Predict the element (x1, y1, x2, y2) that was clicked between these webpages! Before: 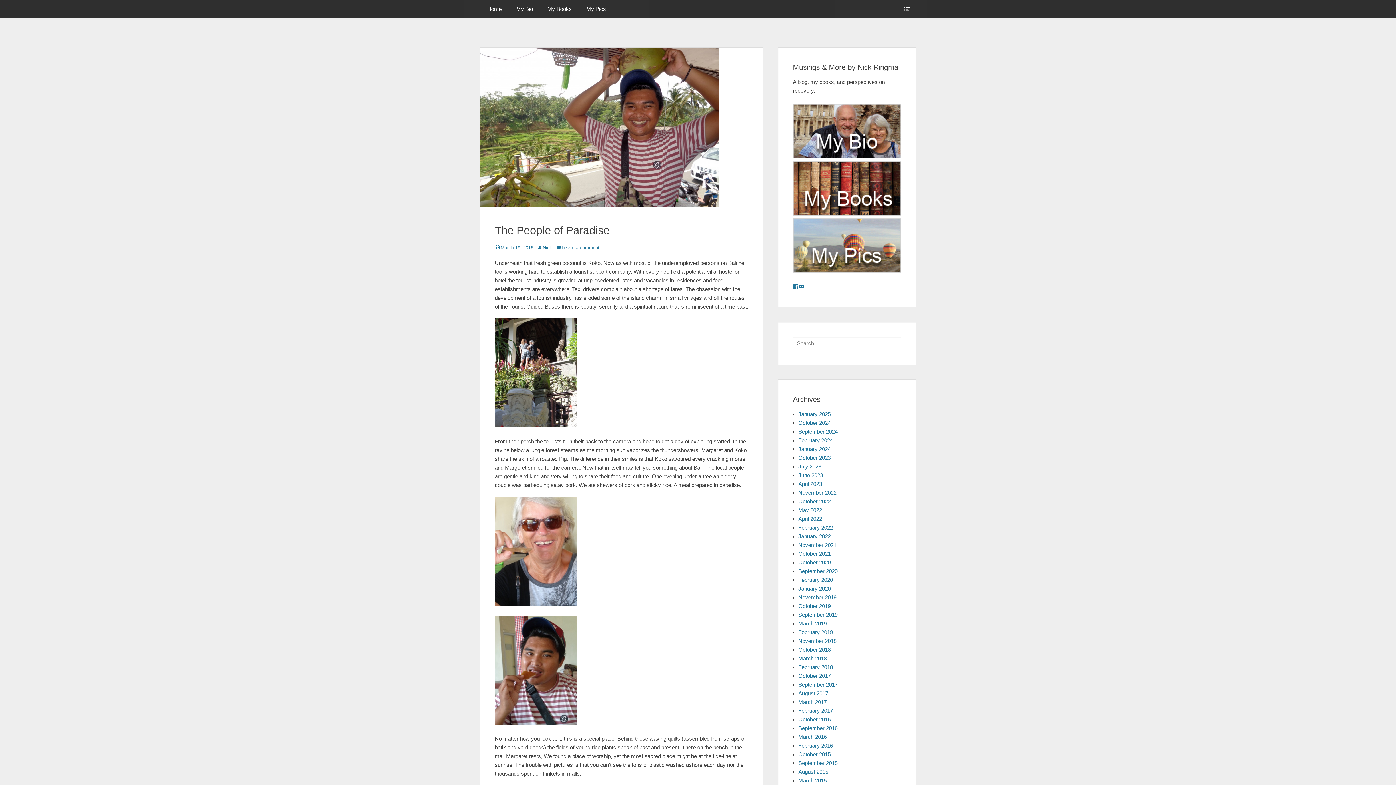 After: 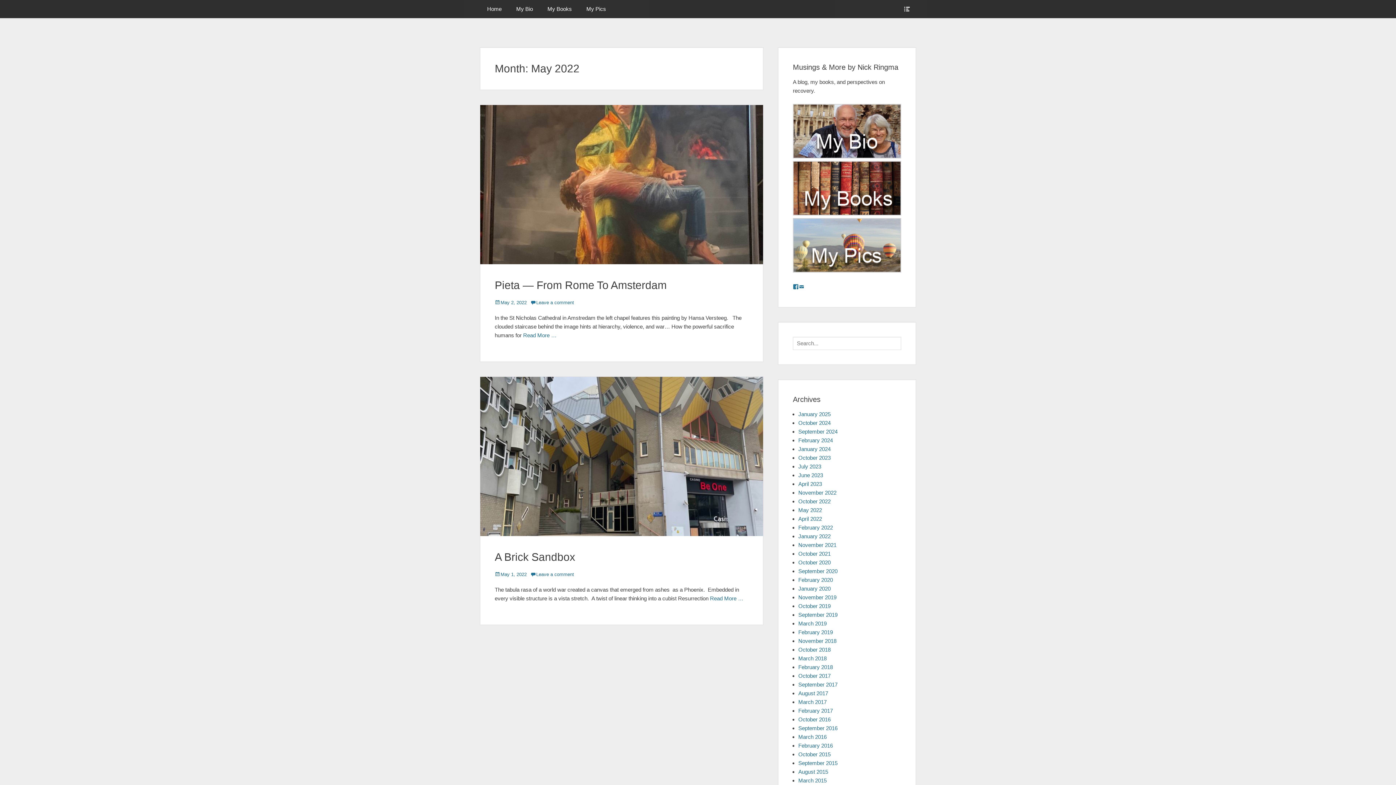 Action: bbox: (798, 507, 822, 513) label: May 2022